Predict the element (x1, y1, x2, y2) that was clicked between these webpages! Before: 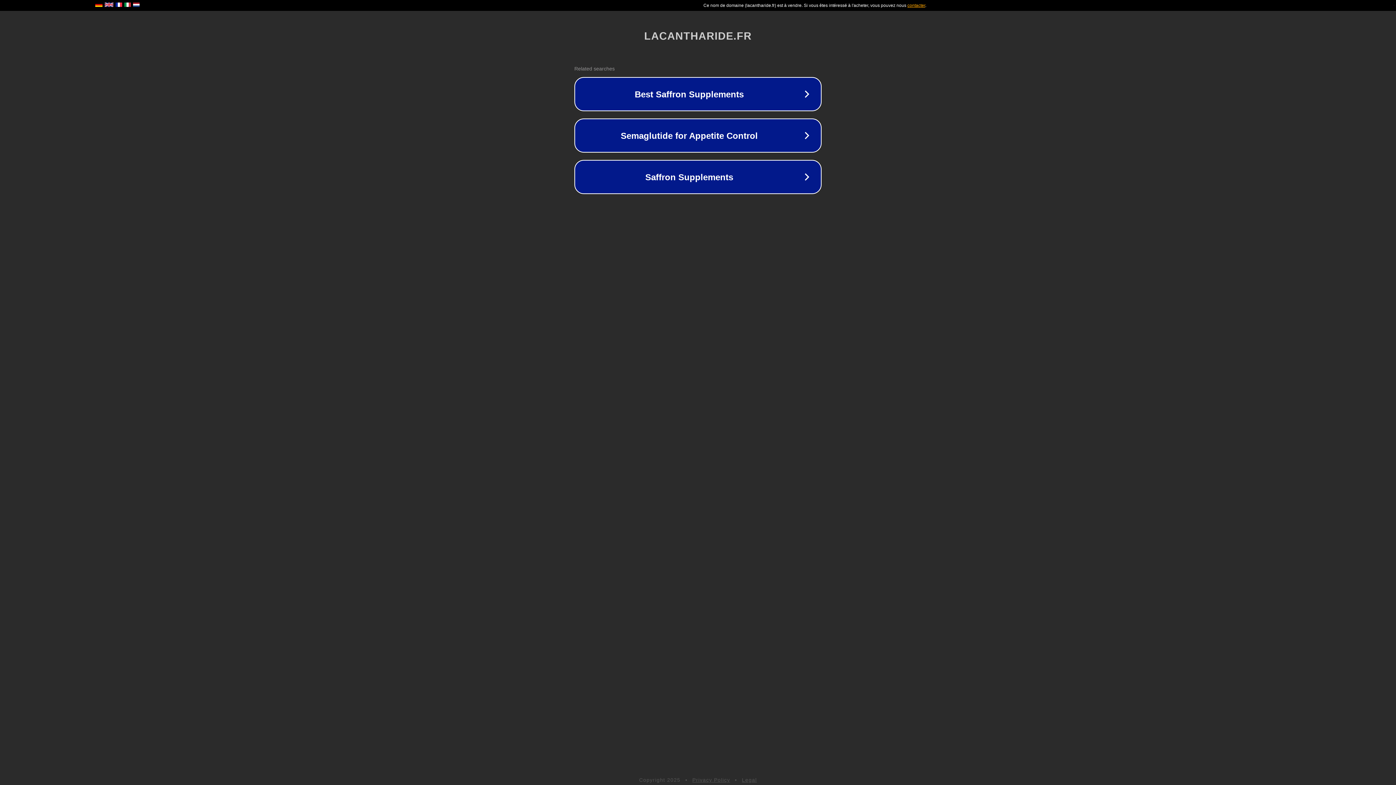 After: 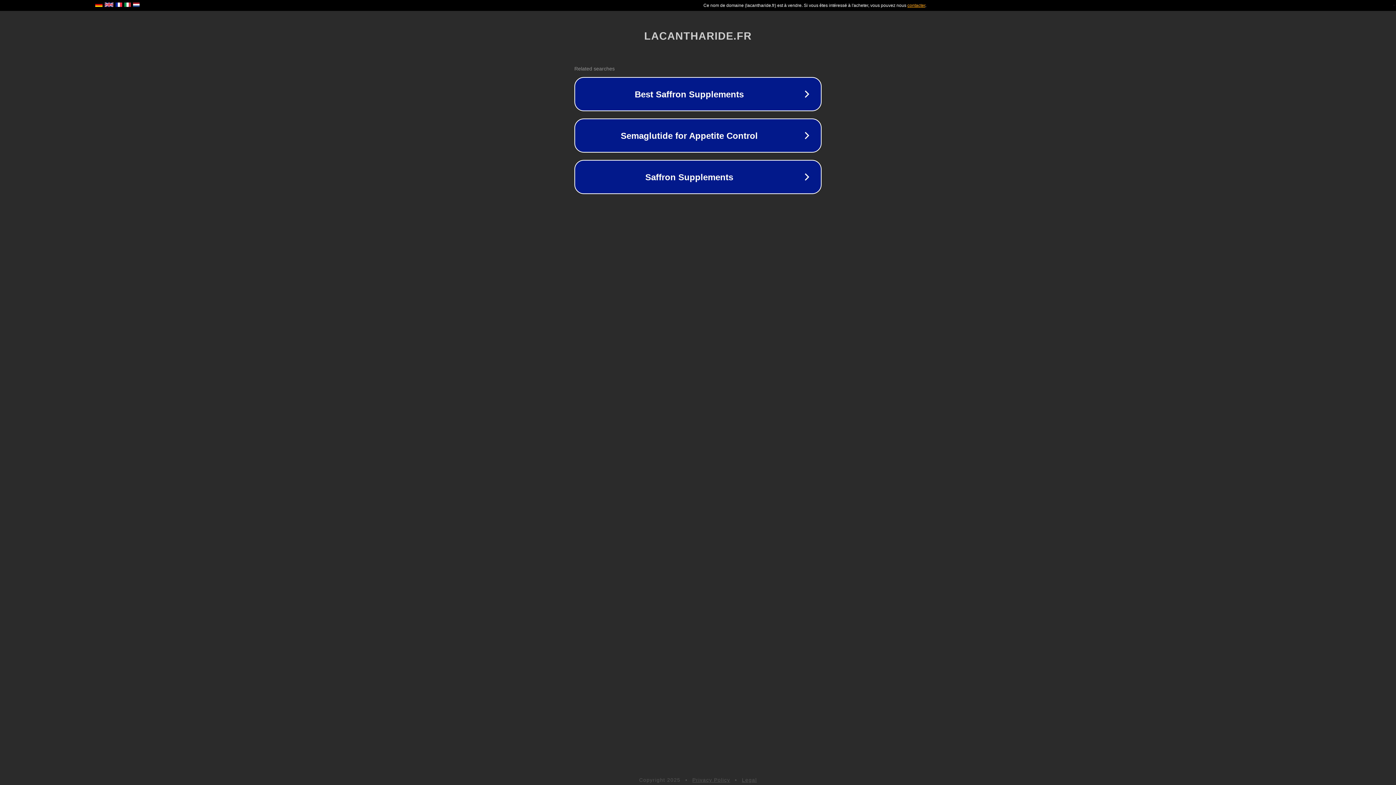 Action: bbox: (742, 777, 757, 783) label: Legal